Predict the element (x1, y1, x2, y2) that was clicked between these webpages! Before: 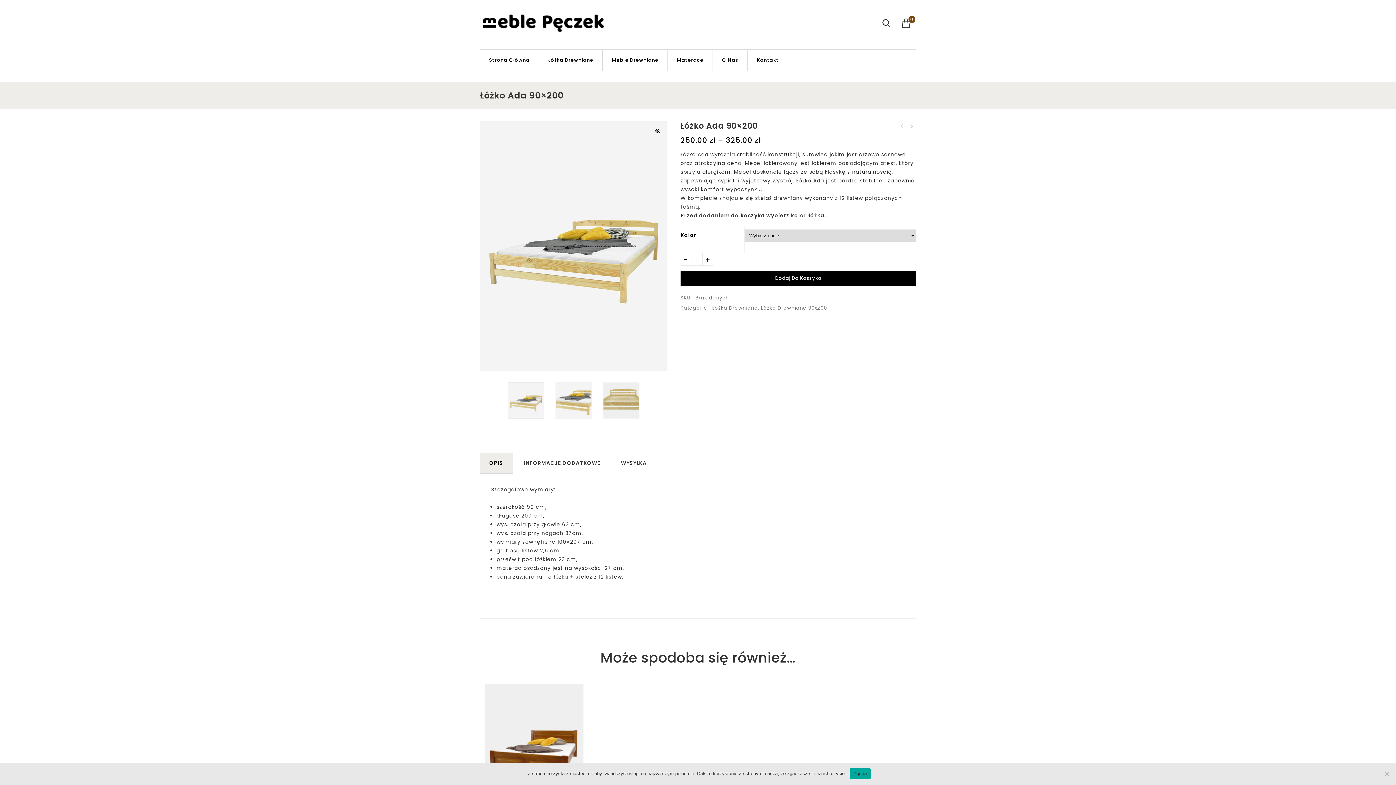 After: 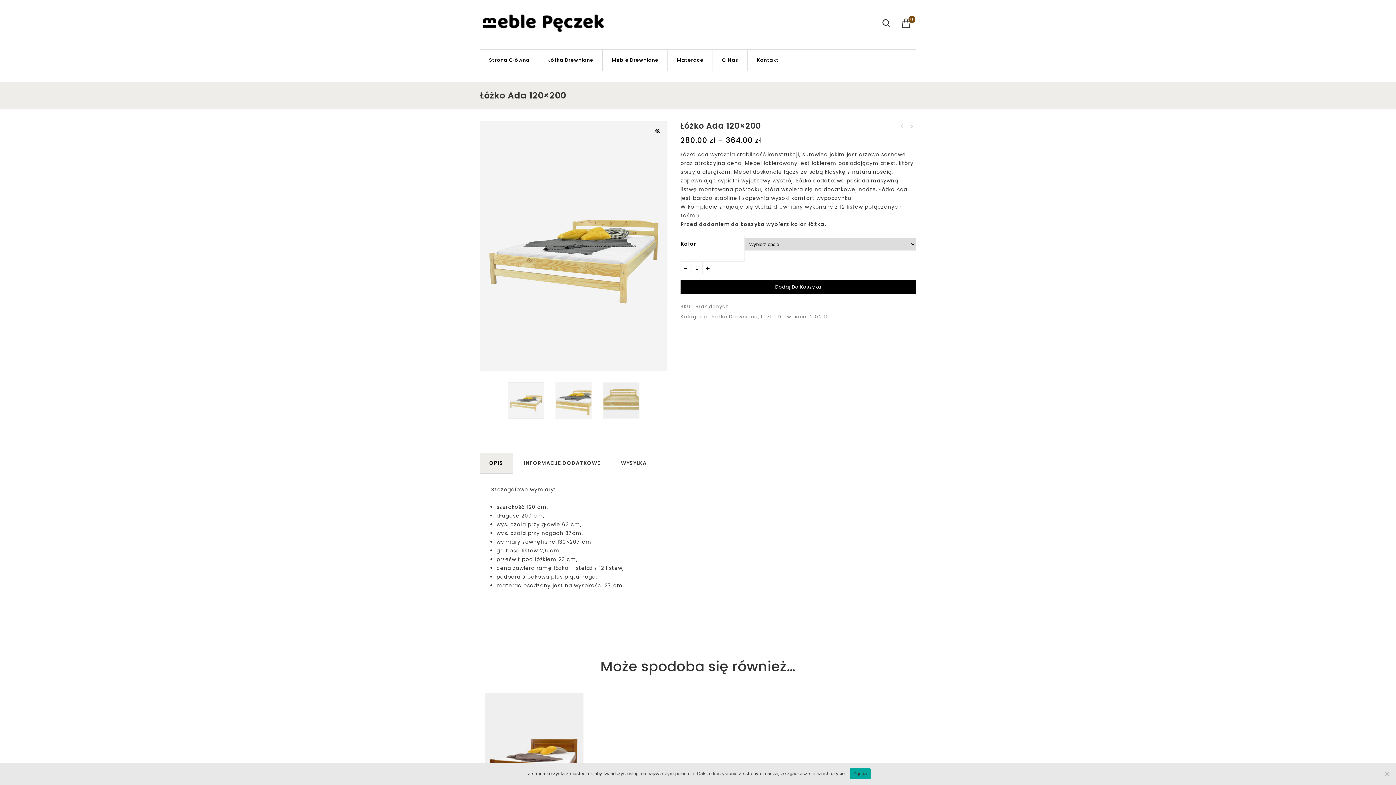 Action: label: Łóżko Ada 120x200 bbox: (907, 122, 915, 130)